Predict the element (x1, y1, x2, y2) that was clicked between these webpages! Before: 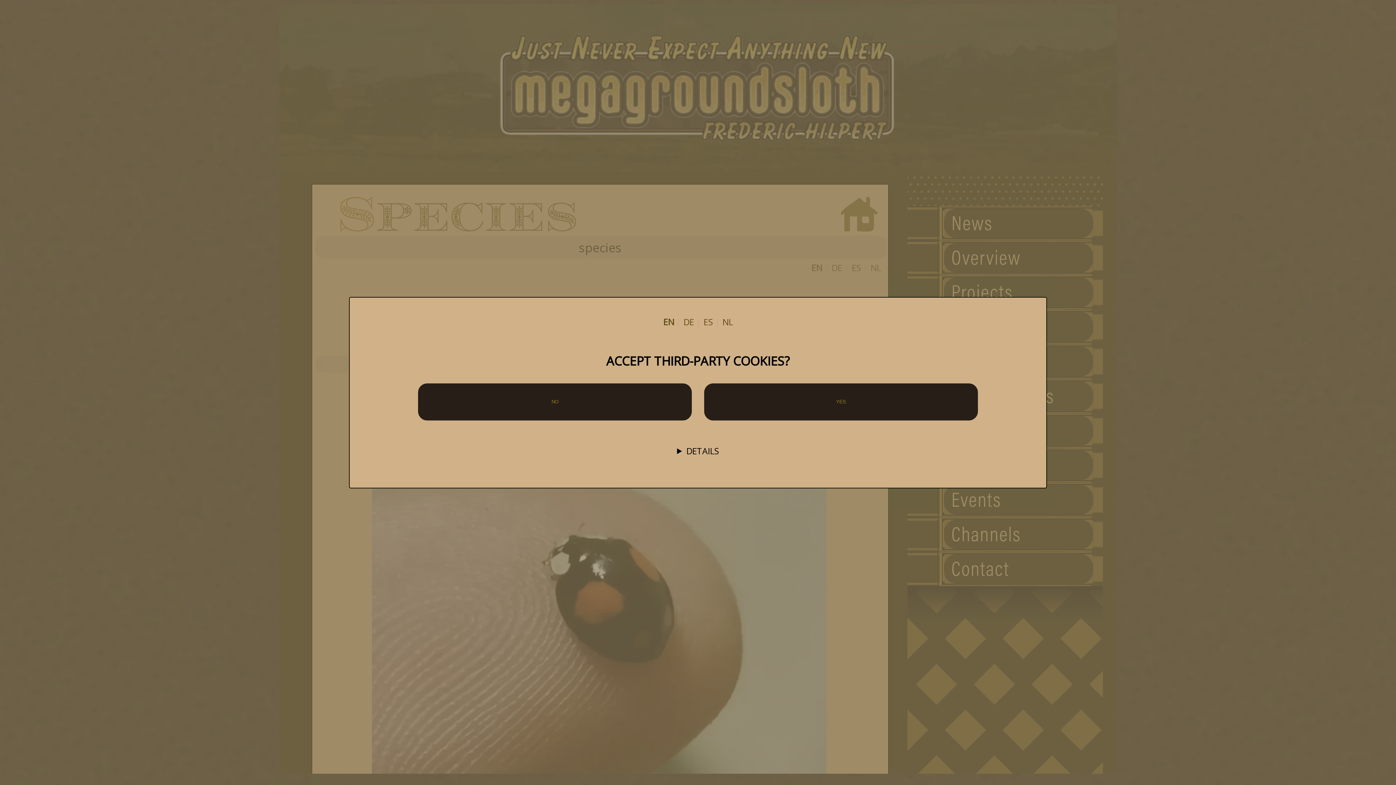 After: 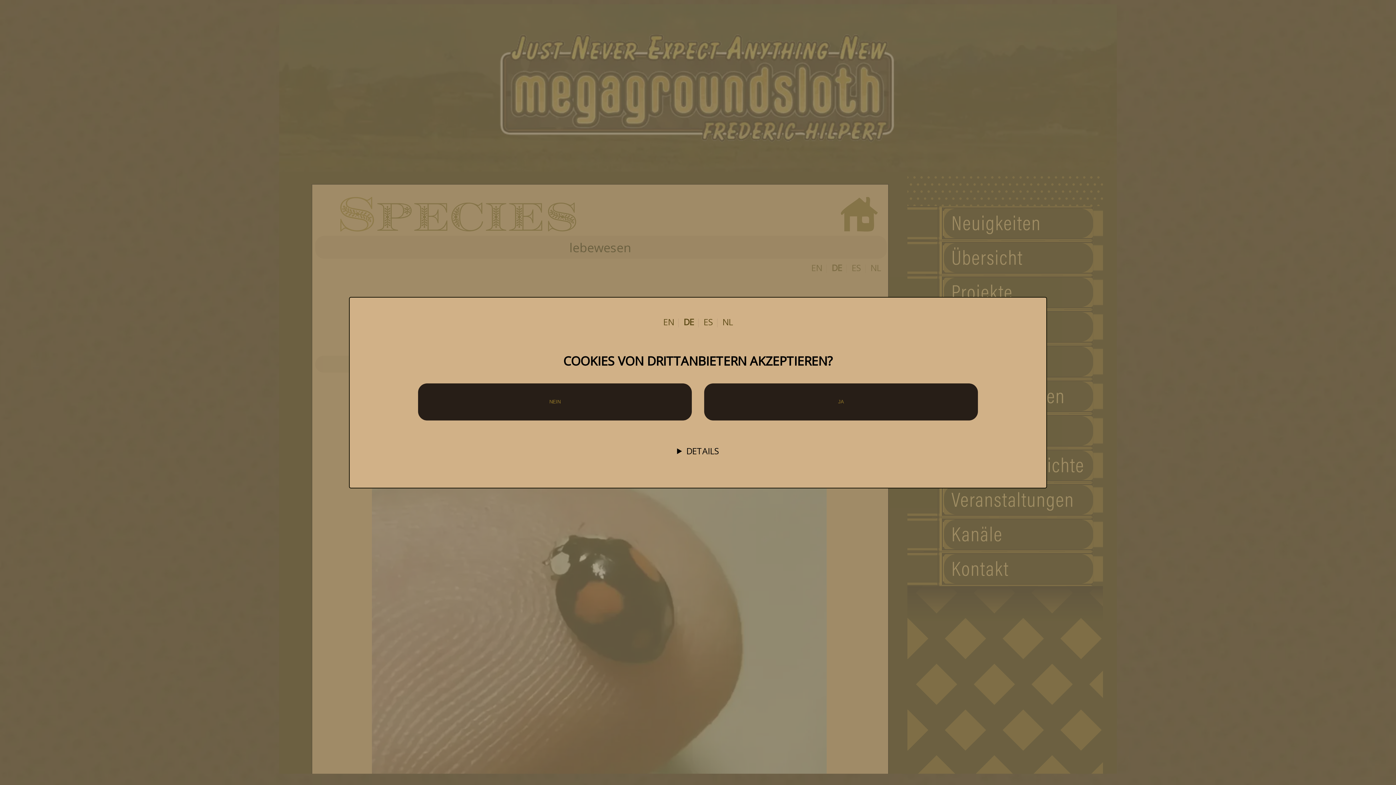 Action: bbox: (683, 316, 694, 327) label: DE